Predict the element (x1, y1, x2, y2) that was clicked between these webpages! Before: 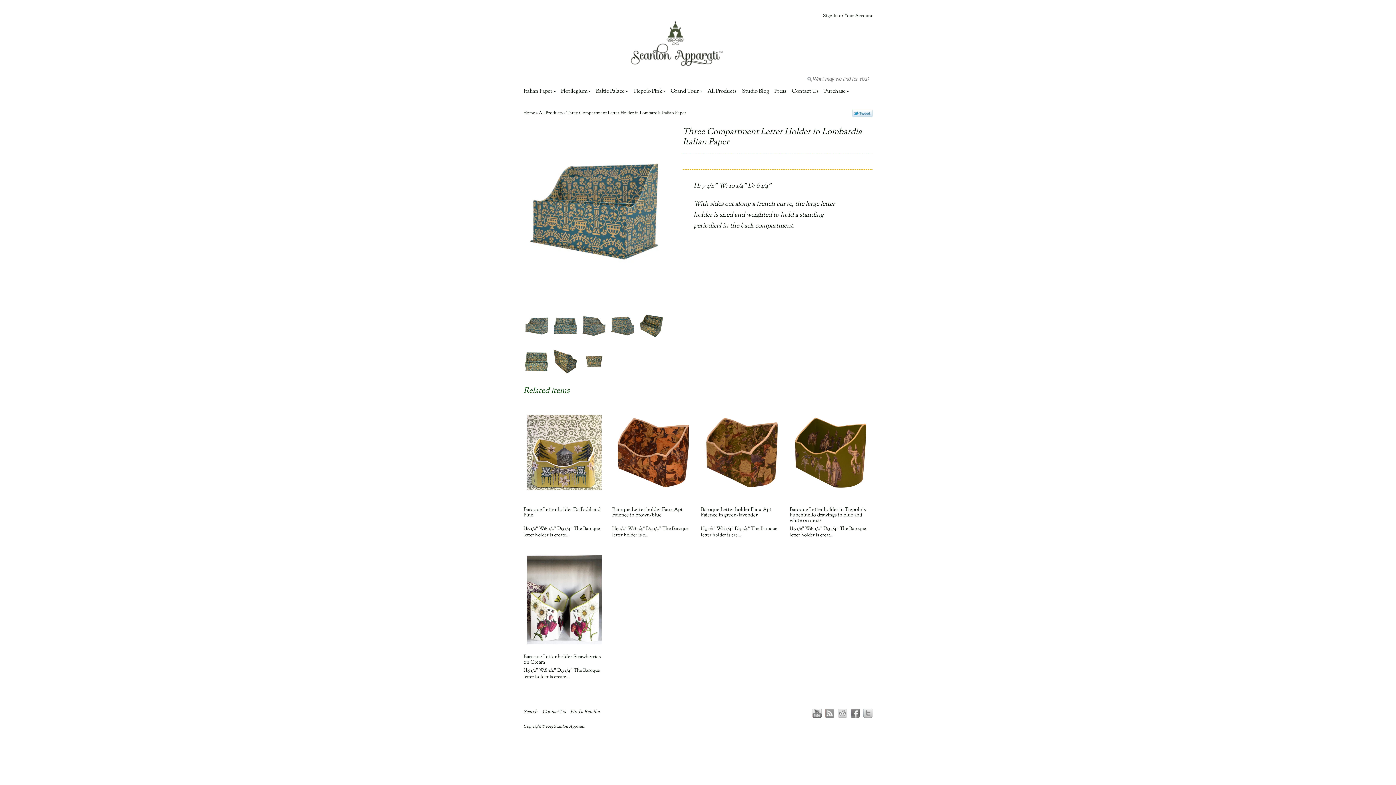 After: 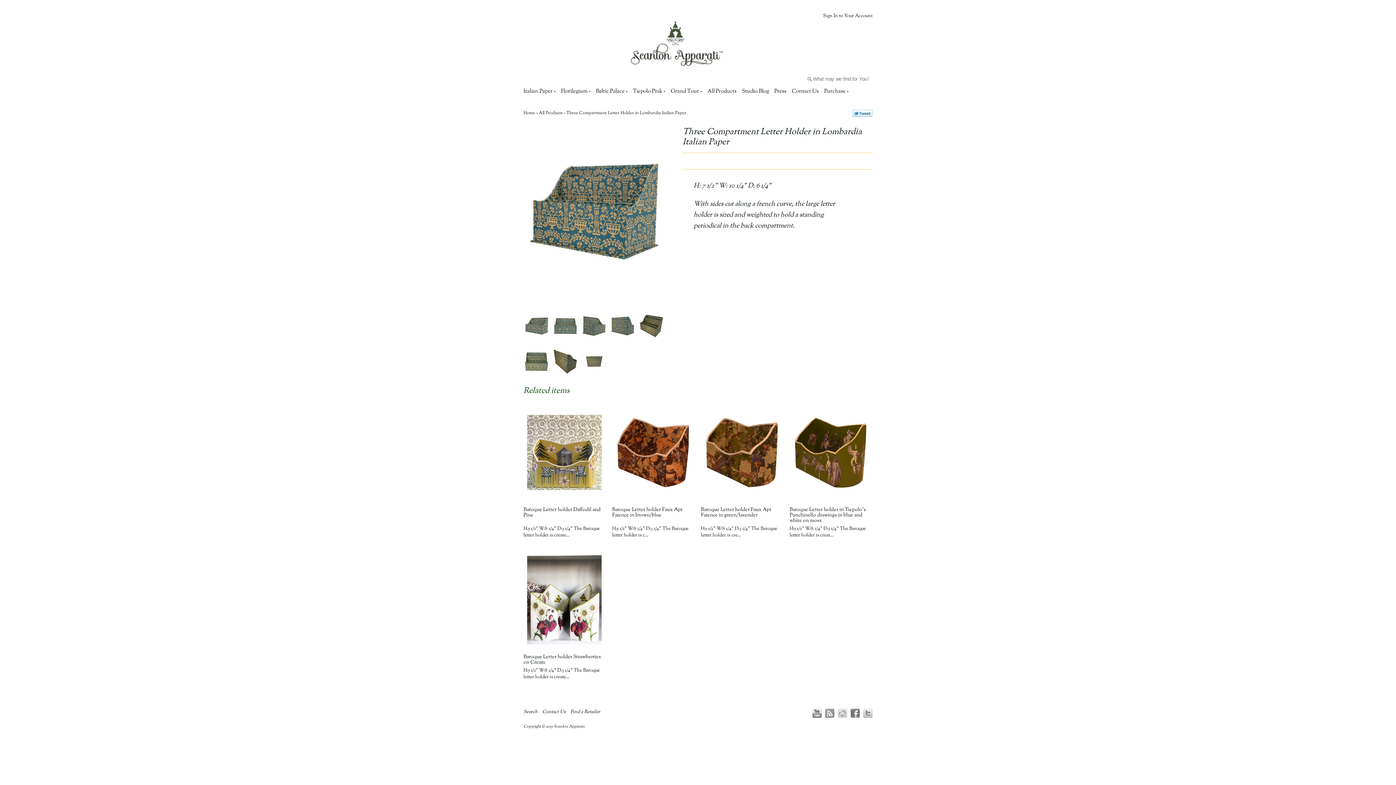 Action: bbox: (566, 109, 686, 116) label: Three Compartment Letter Holder in Lombardia Italian Paper